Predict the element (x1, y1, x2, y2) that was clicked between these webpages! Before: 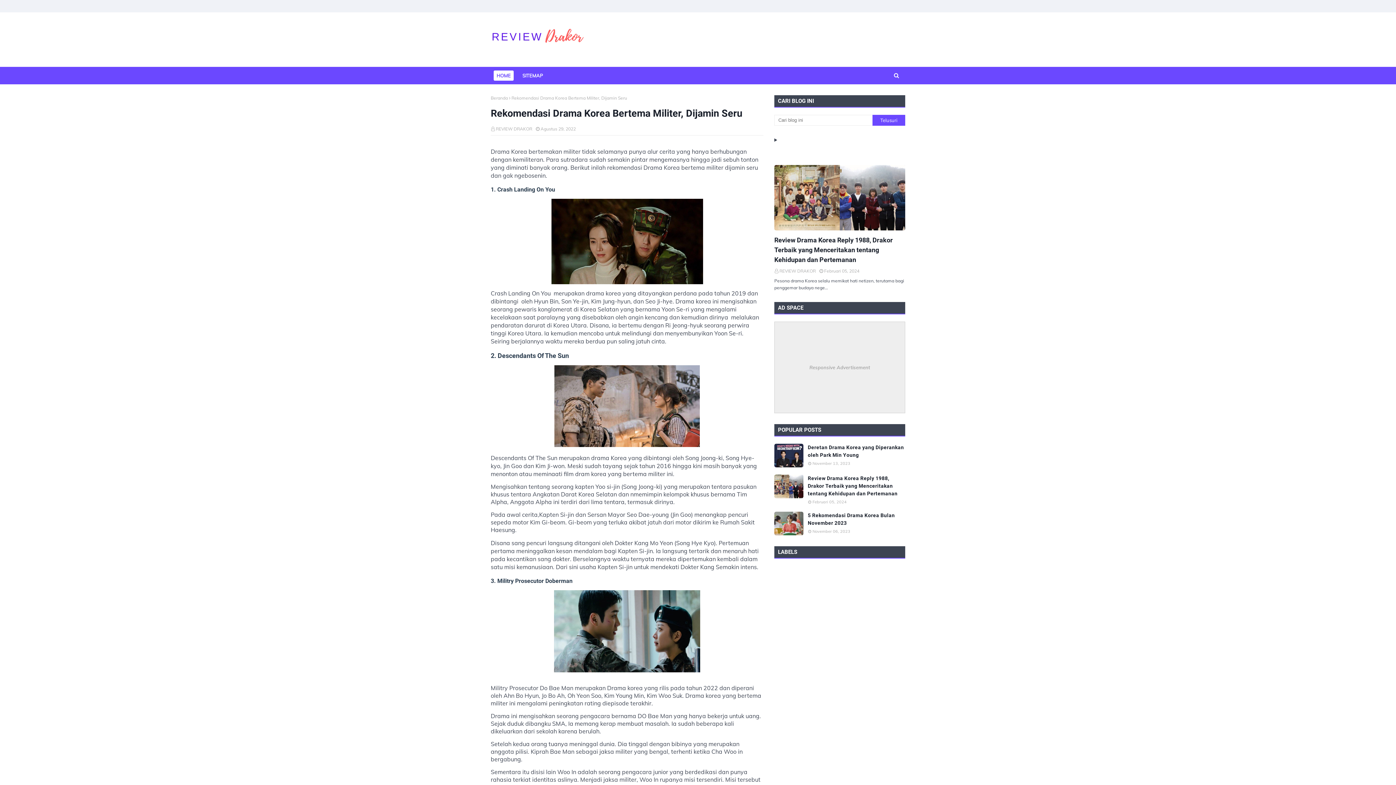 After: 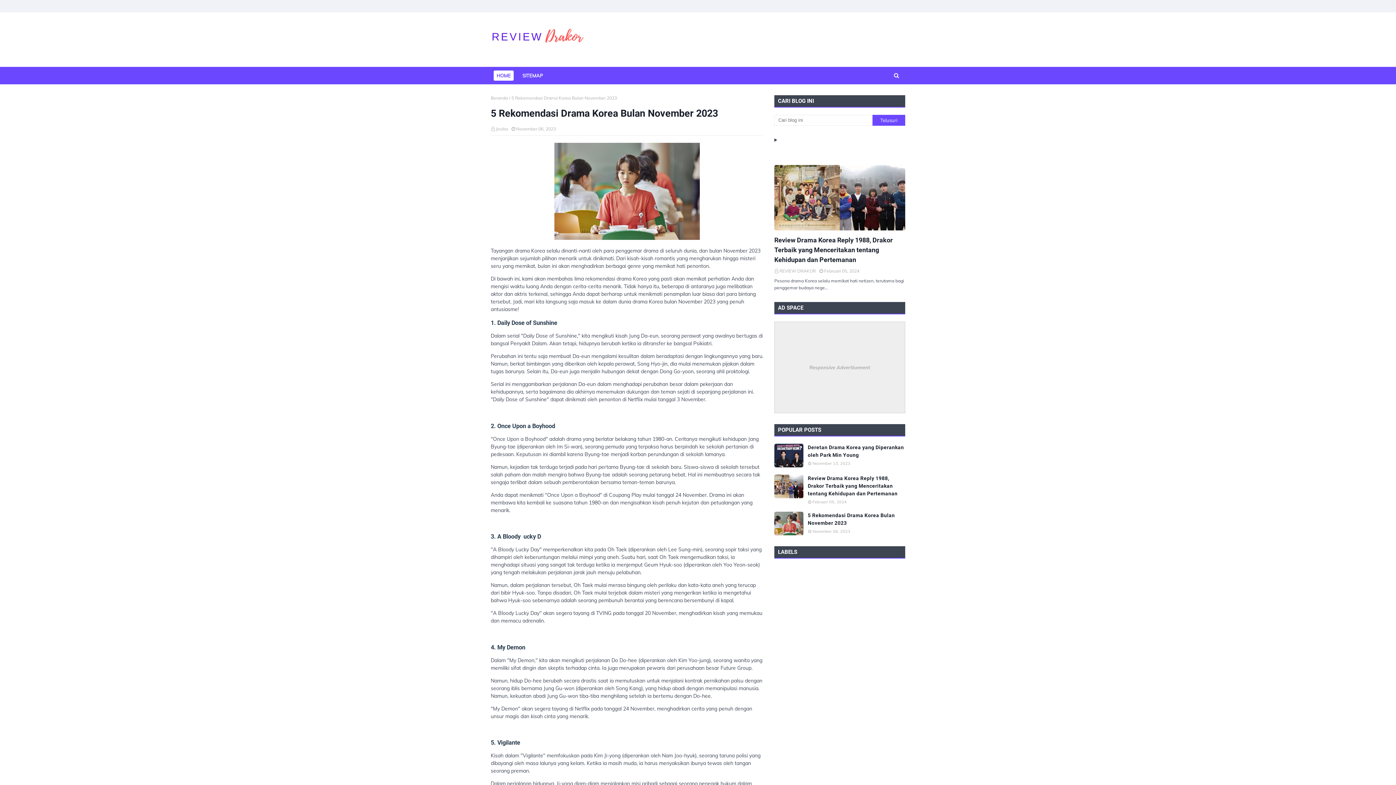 Action: bbox: (774, 512, 803, 535)